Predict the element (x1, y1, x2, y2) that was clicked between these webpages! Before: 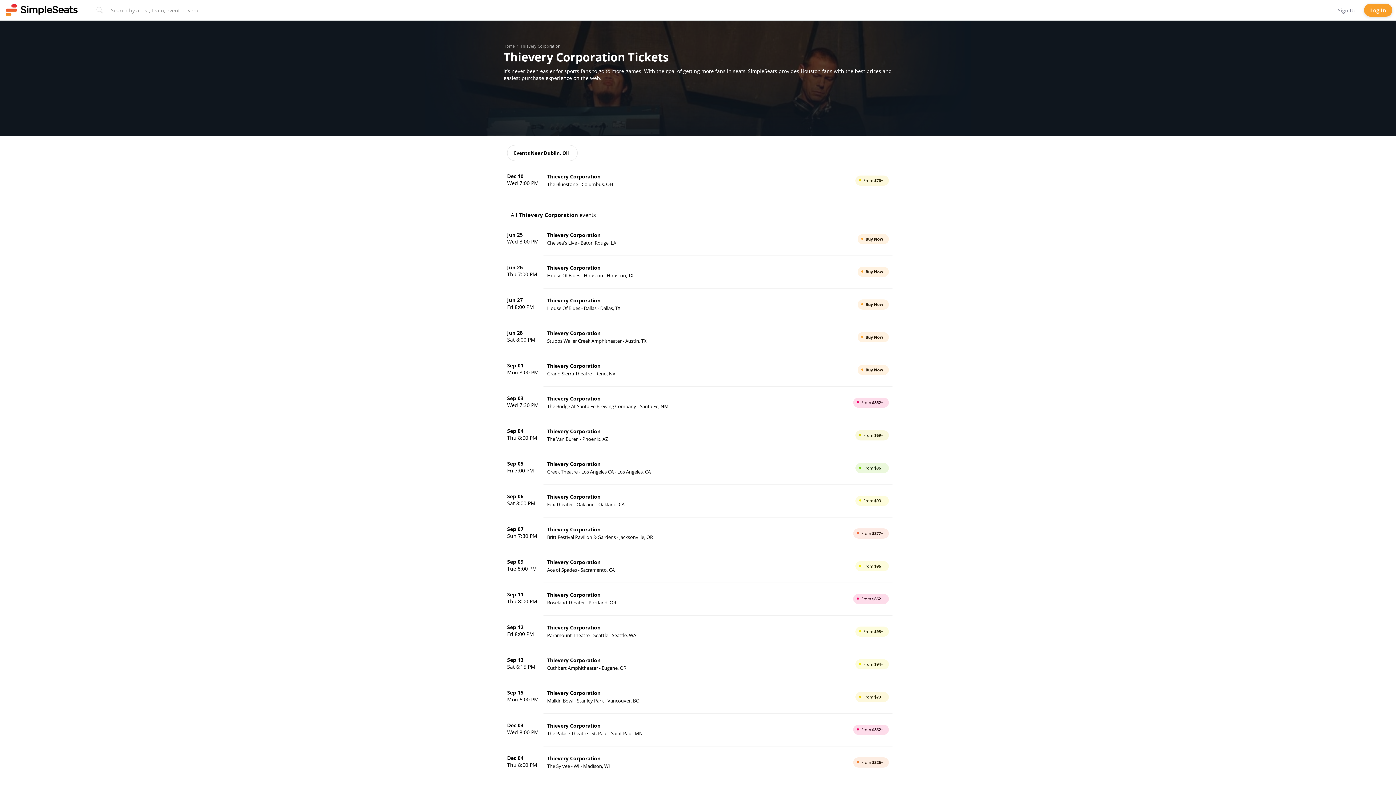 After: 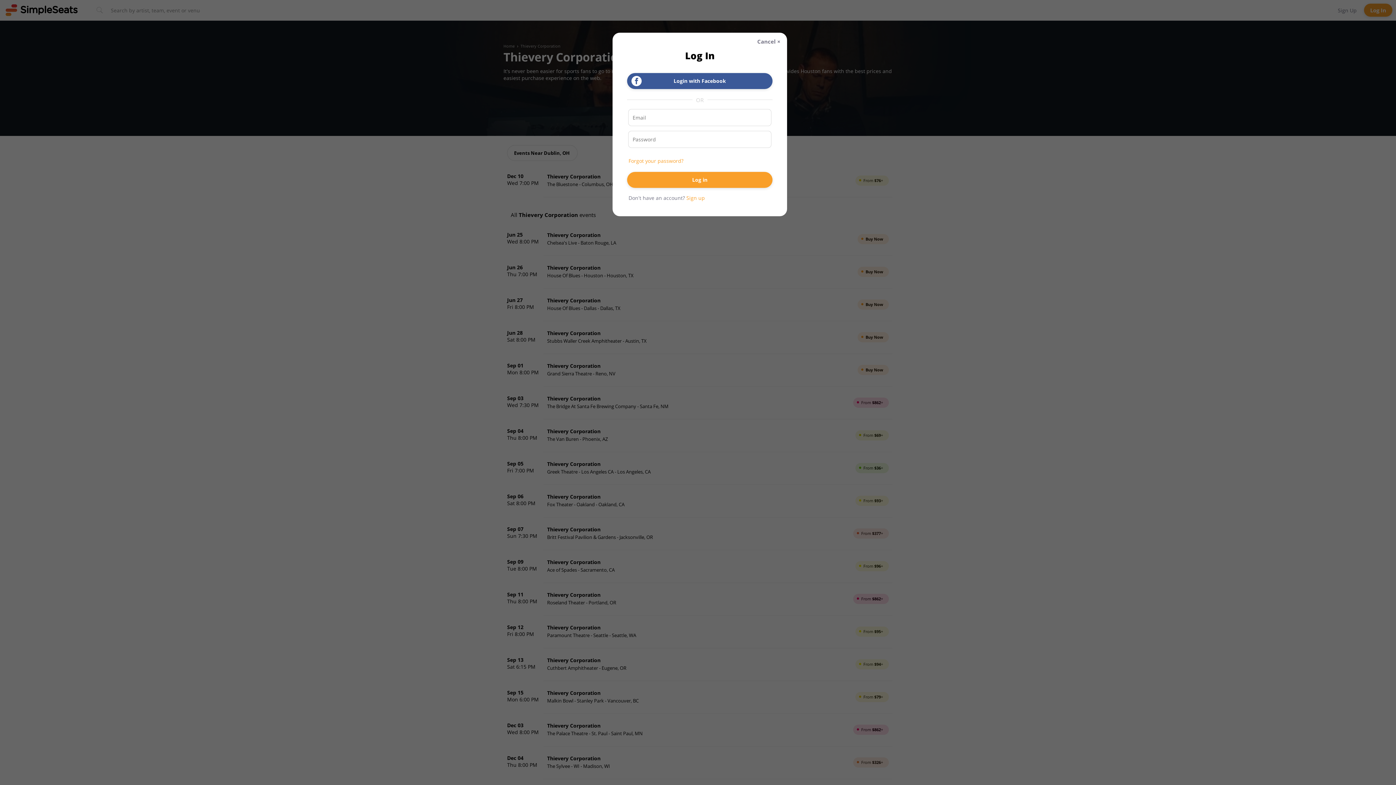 Action: label: Log In bbox: (1364, 3, 1392, 16)